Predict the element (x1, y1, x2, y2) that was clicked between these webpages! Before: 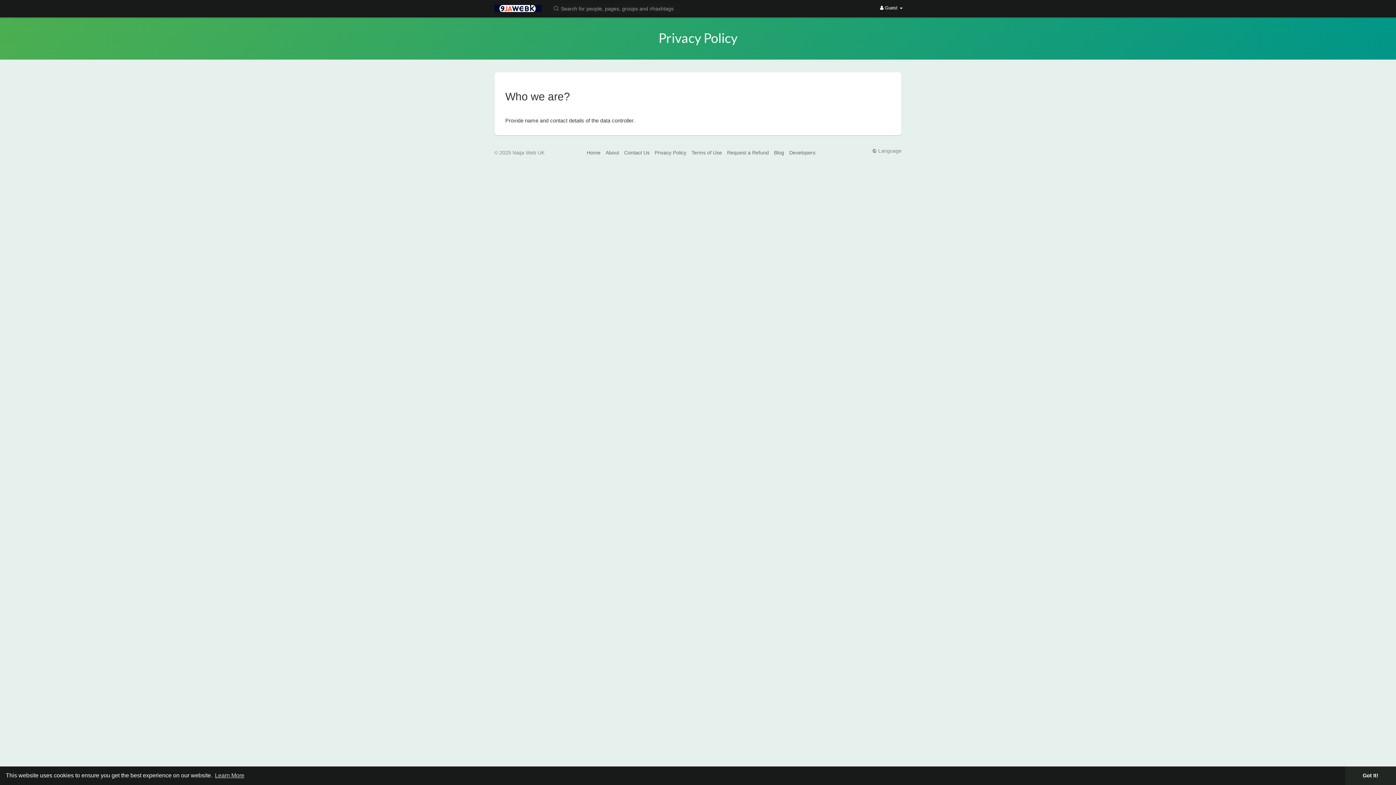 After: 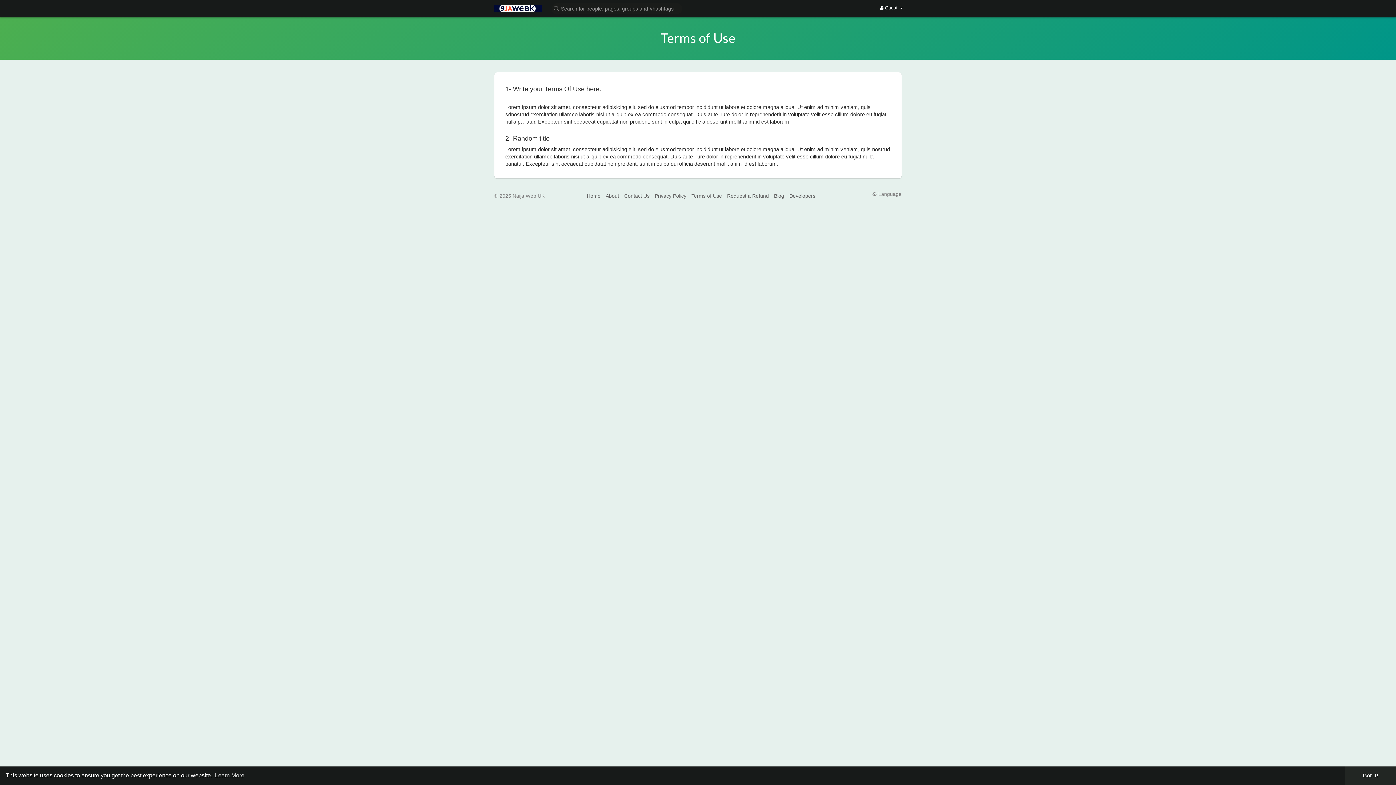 Action: bbox: (691, 149, 722, 155) label: Terms of Use